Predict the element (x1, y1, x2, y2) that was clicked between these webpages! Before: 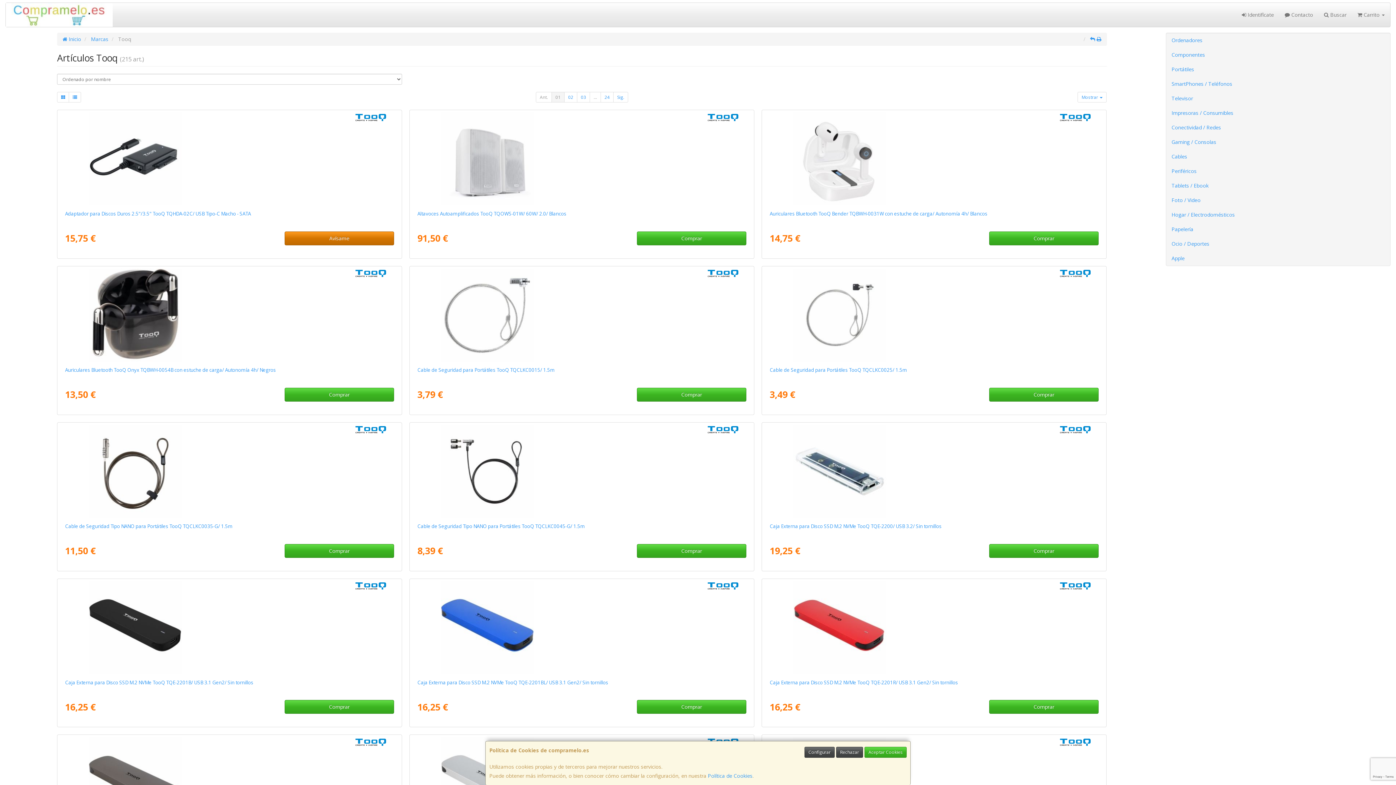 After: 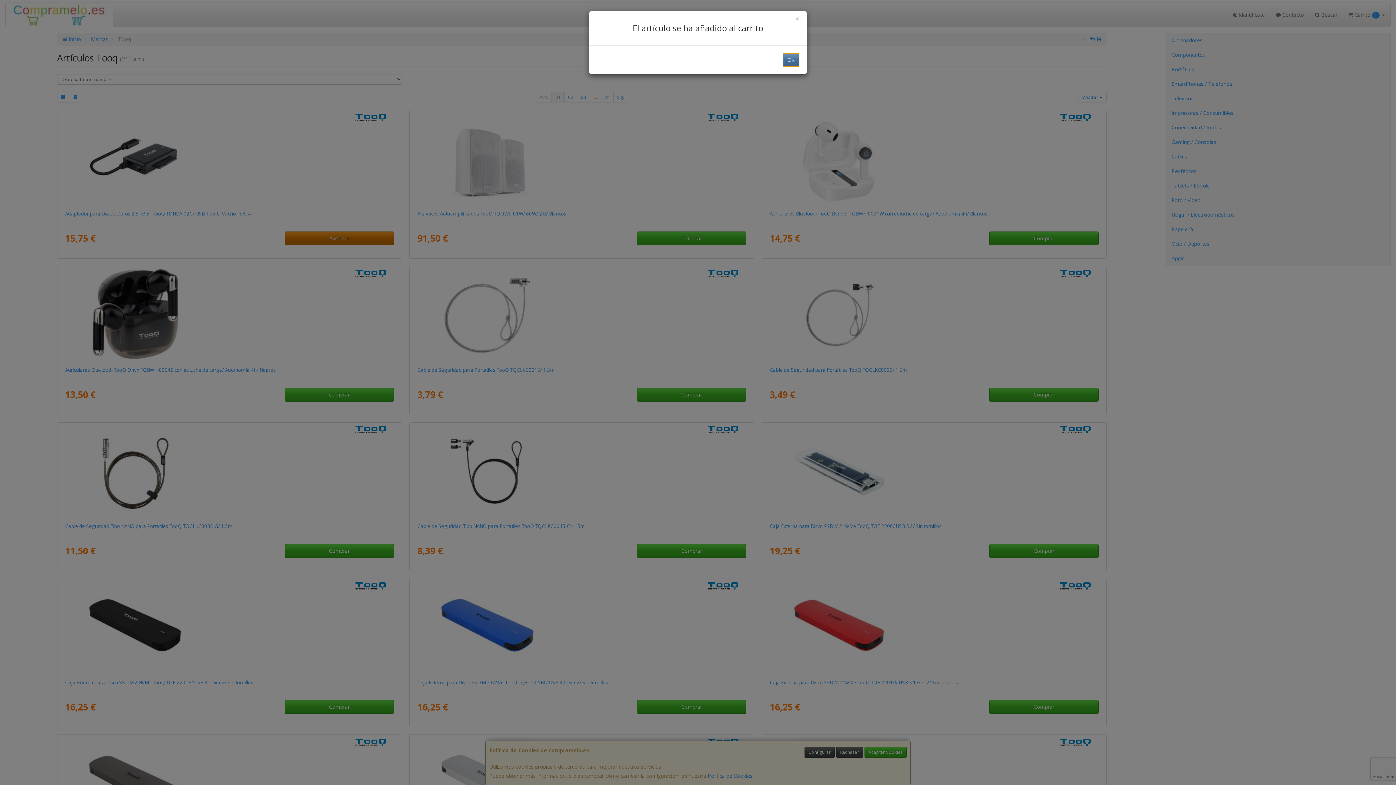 Action: bbox: (284, 544, 394, 558) label: Comprar